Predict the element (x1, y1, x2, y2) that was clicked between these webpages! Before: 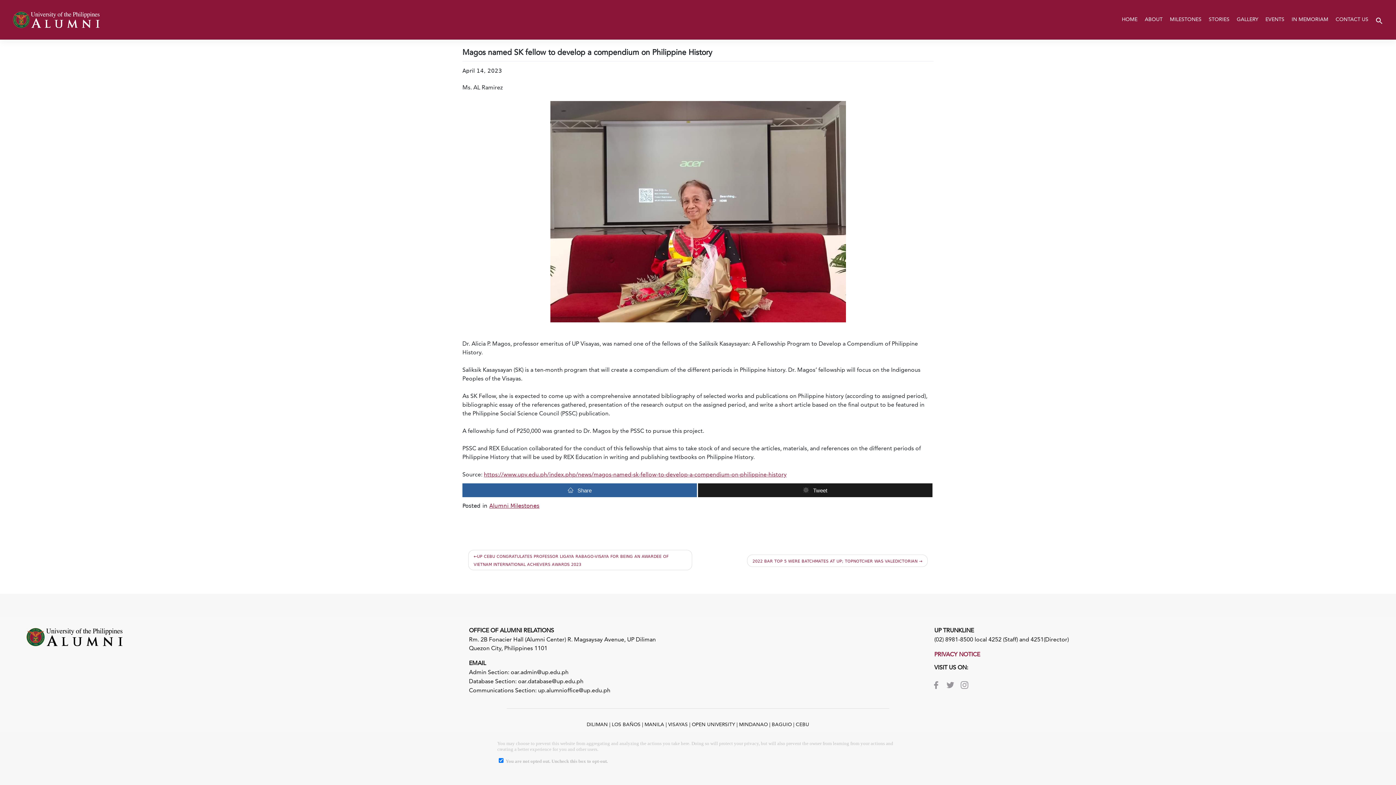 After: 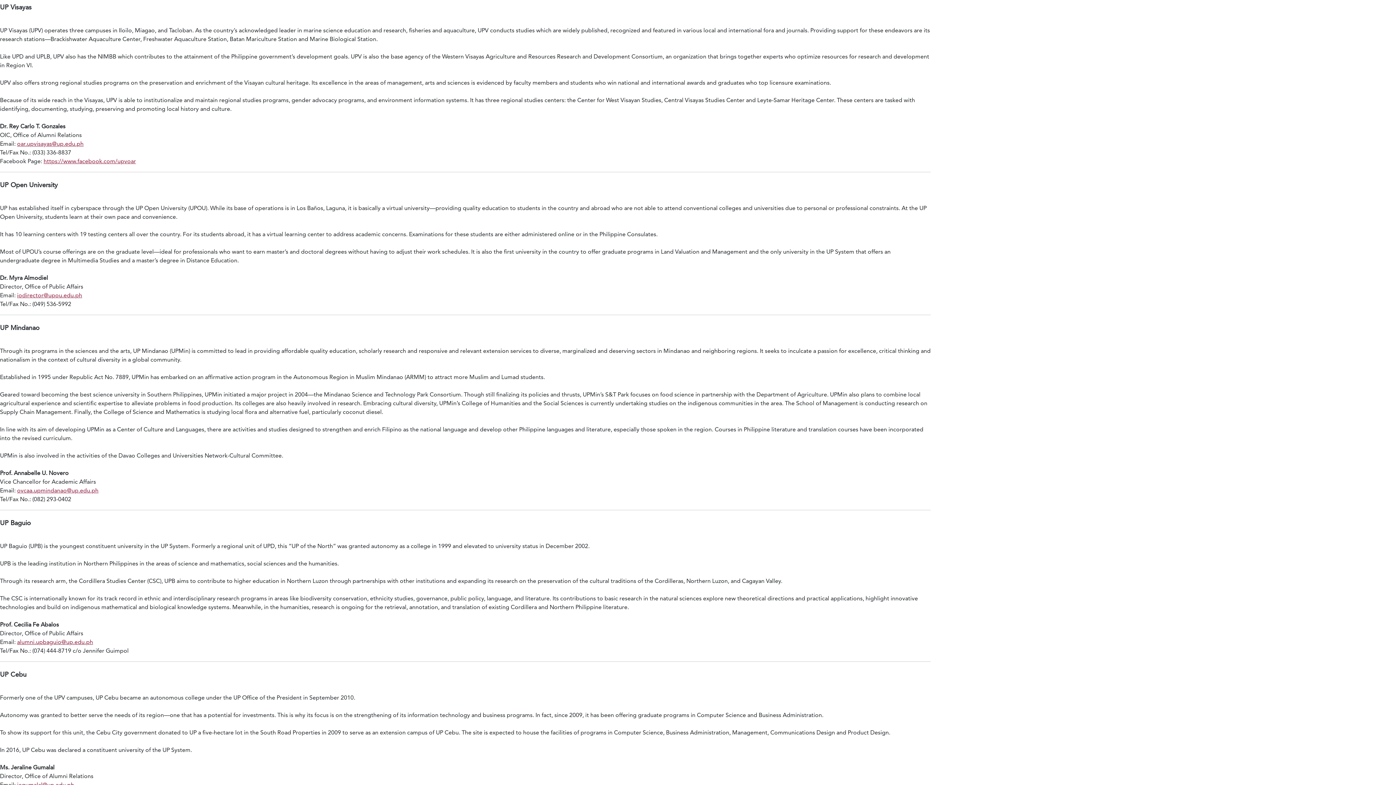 Action: label: VISAYAS bbox: (668, 723, 688, 727)